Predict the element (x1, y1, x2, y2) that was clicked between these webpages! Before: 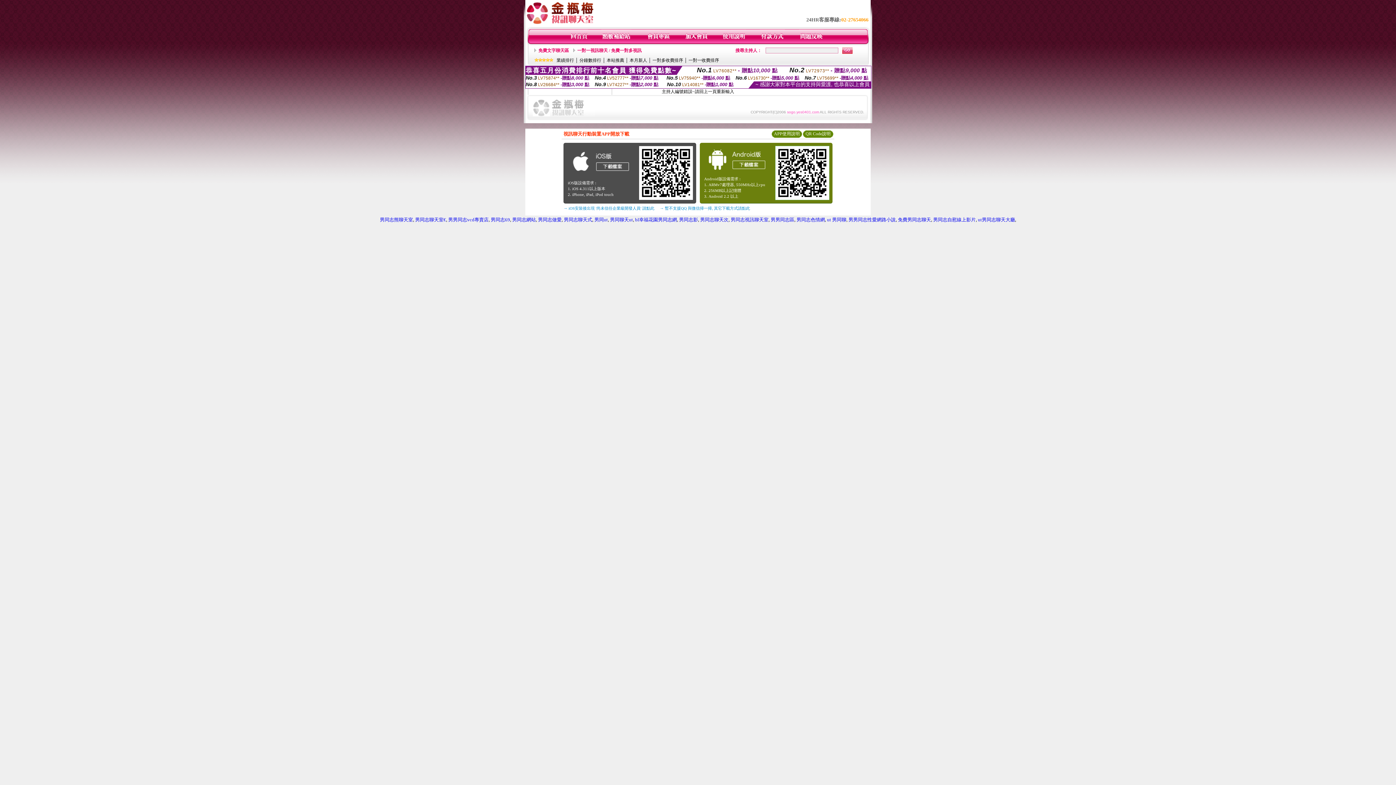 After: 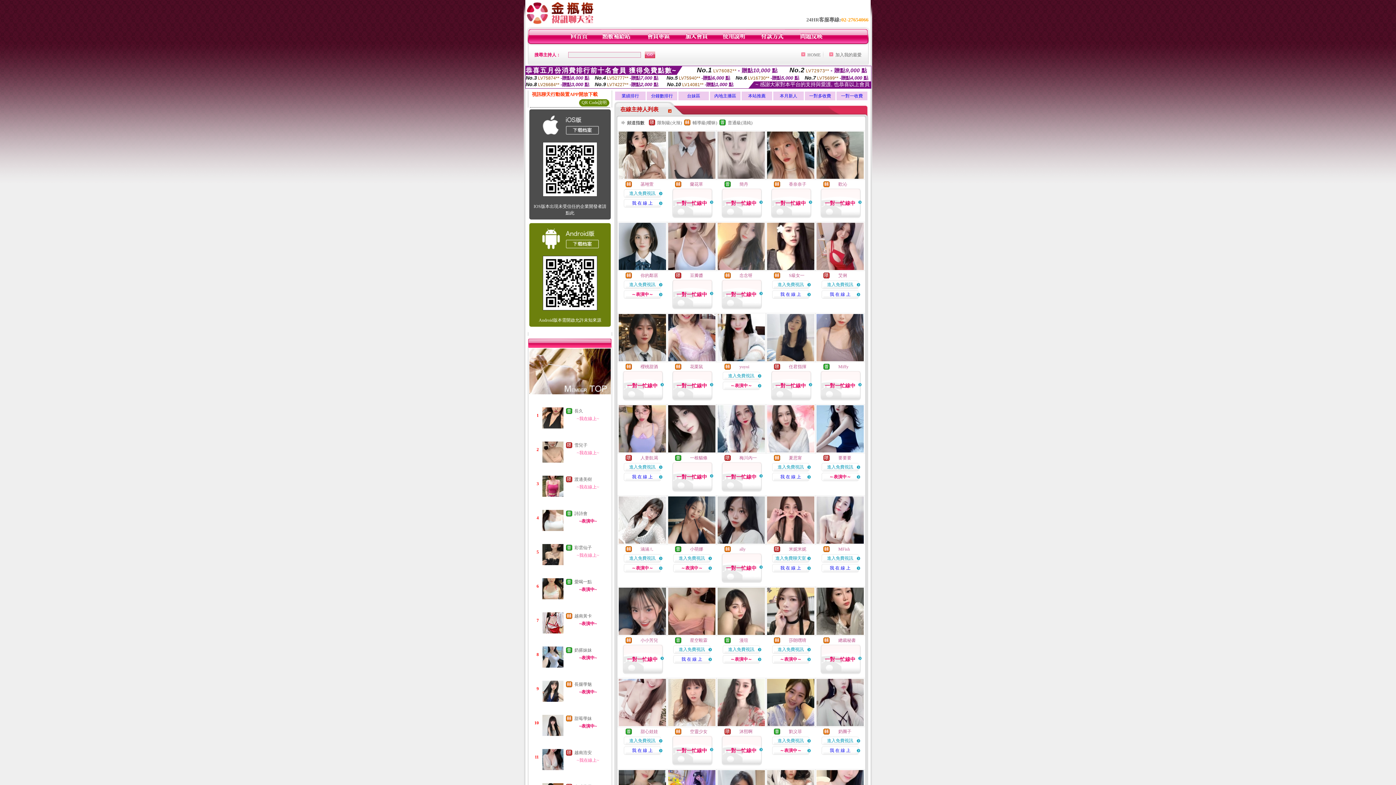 Action: label: 免費文字聊天區 bbox: (538, 48, 569, 53)